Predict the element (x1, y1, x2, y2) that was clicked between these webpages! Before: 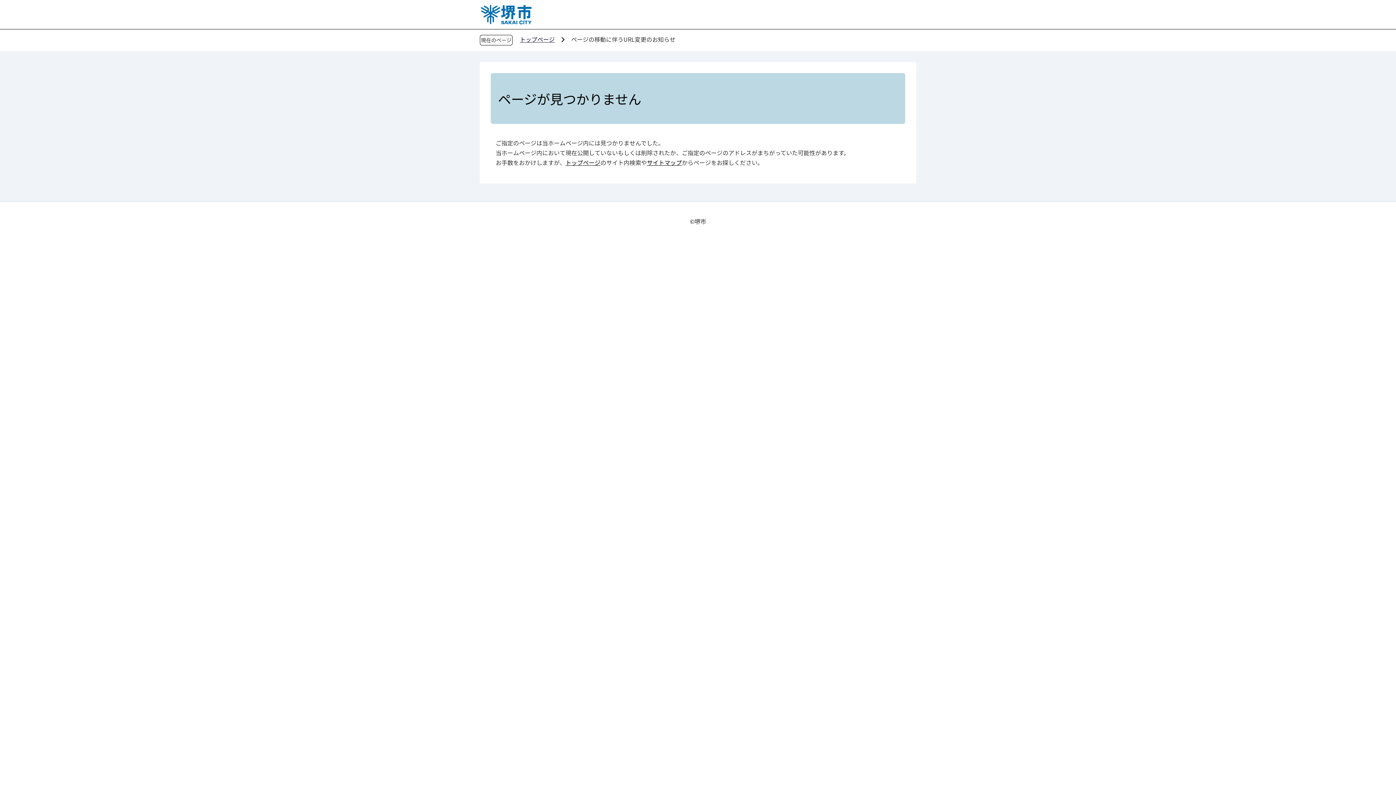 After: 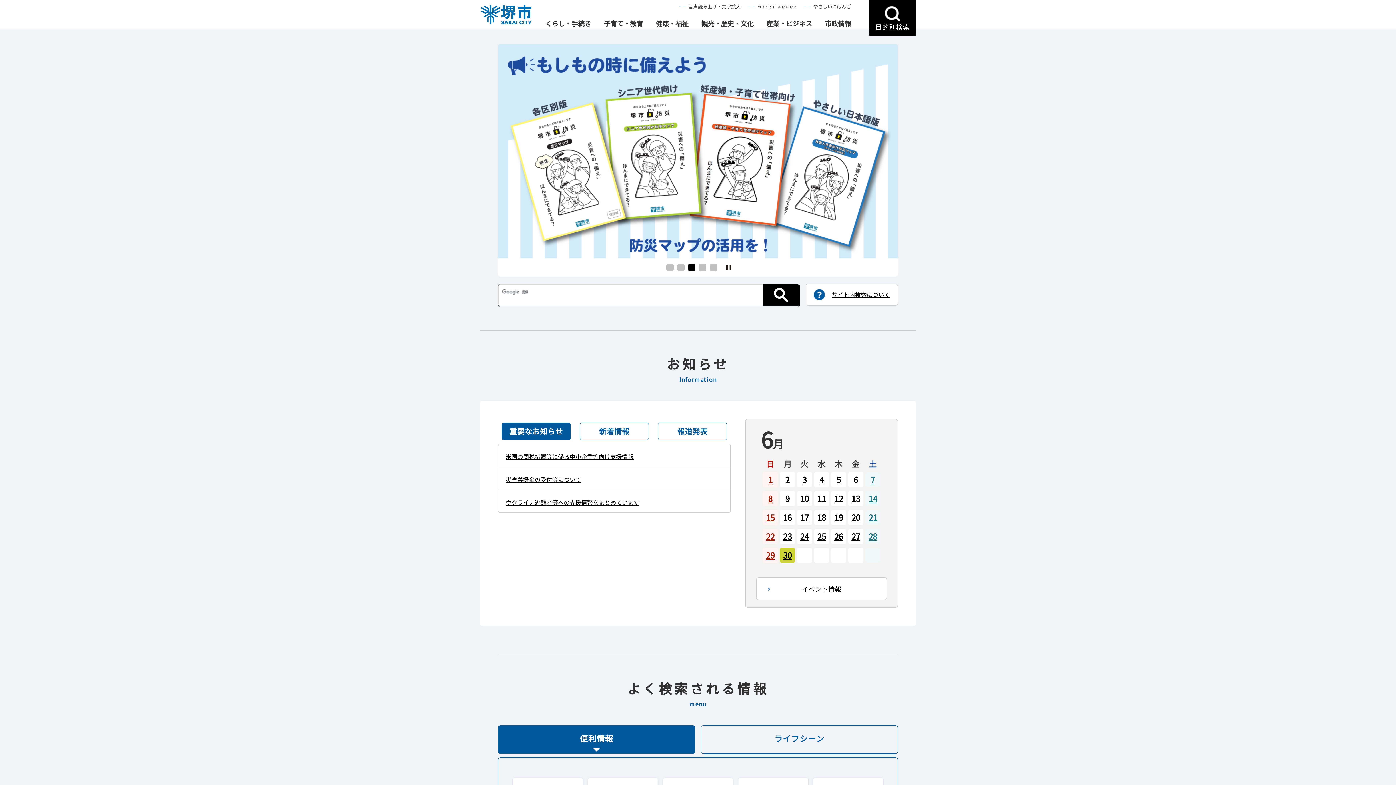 Action: label: トップページ bbox: (520, 34, 554, 43)